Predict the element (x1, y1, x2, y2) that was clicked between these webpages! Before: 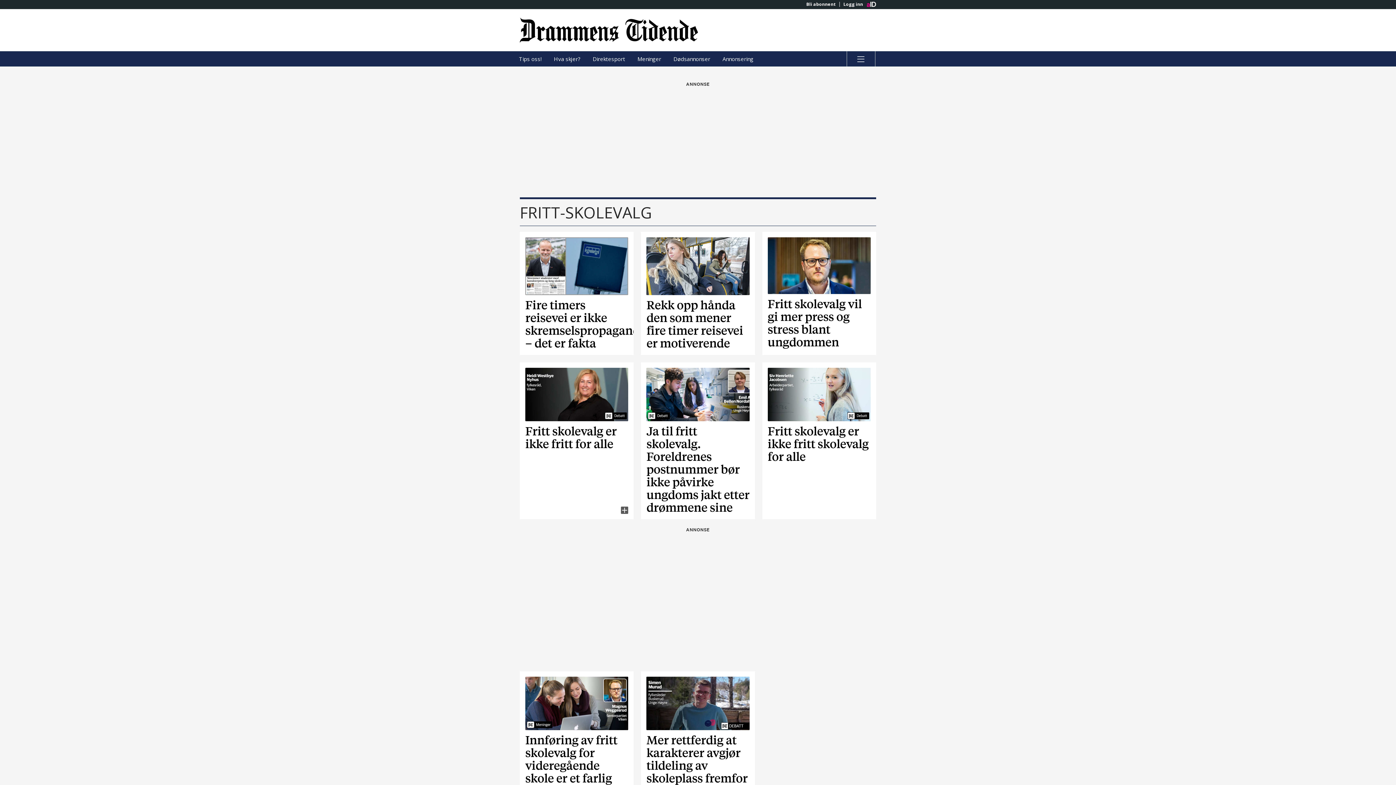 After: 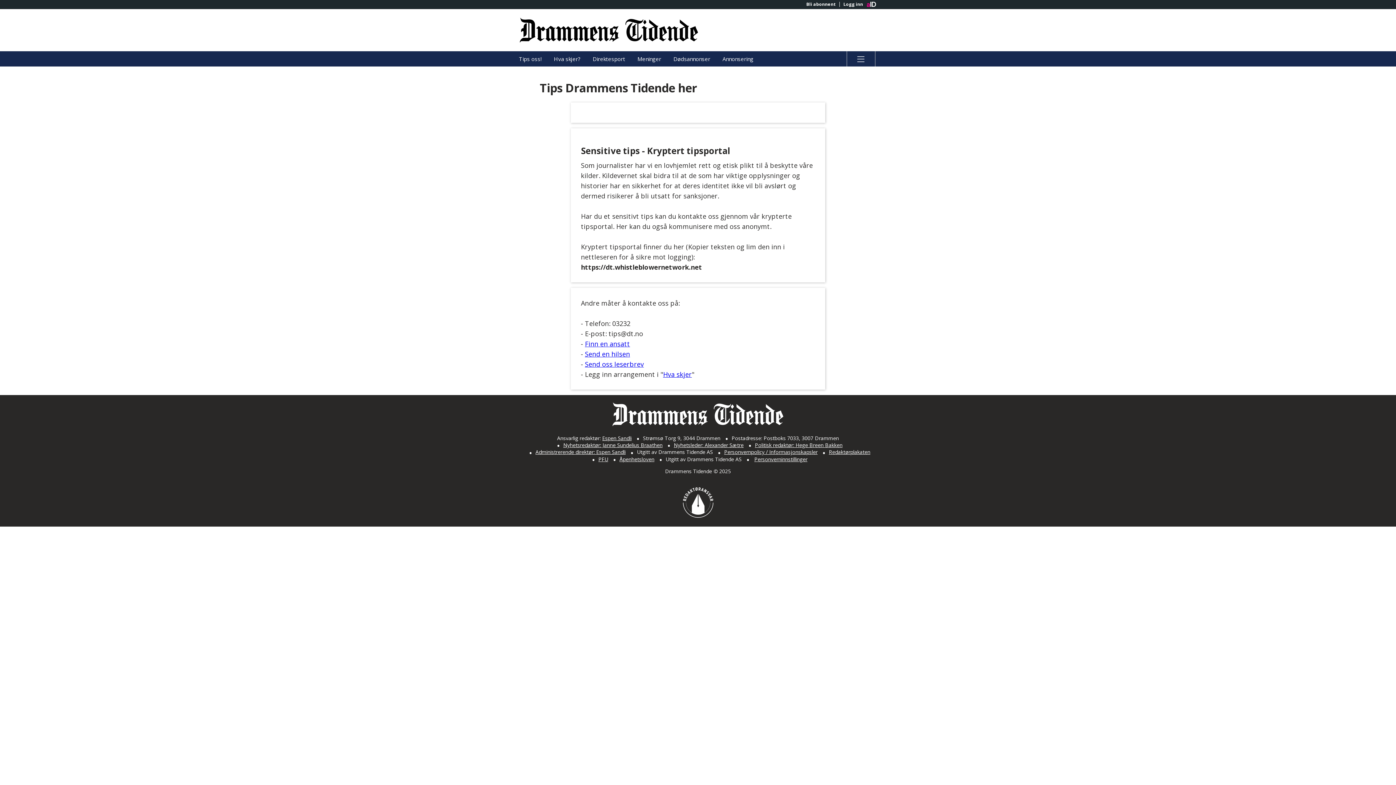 Action: bbox: (513, 51, 547, 66) label: Tips oss!